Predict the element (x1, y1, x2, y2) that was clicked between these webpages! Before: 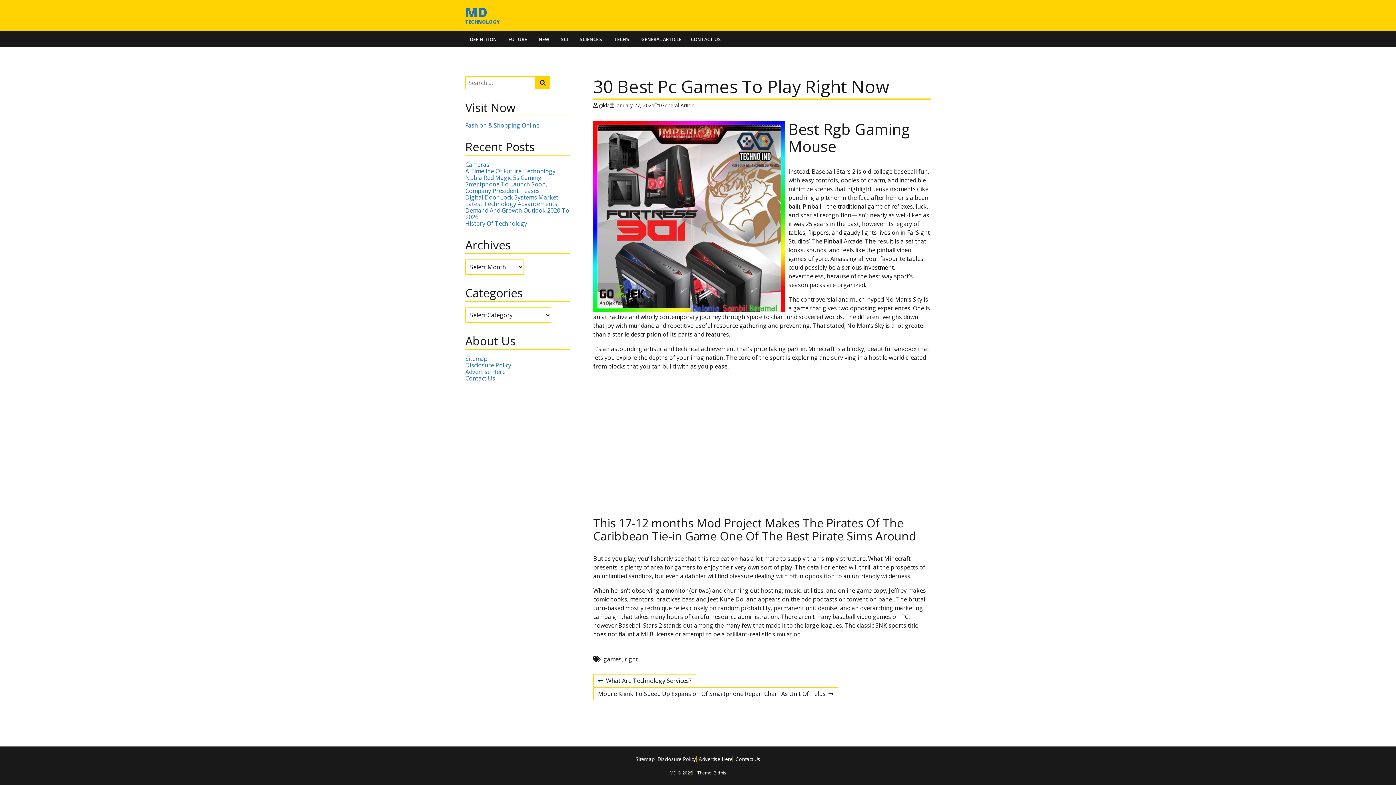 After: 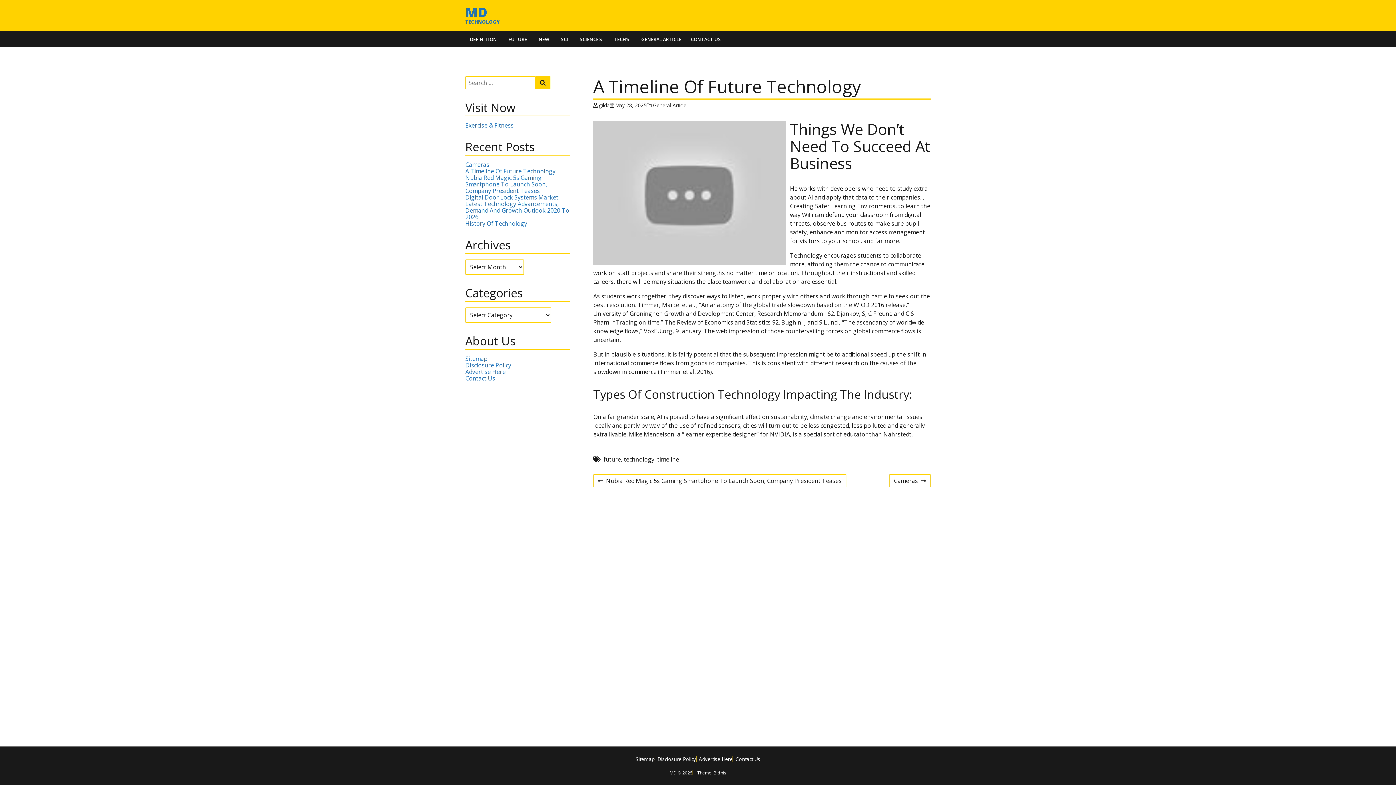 Action: bbox: (465, 167, 555, 175) label: A Timeline Of Future Technology